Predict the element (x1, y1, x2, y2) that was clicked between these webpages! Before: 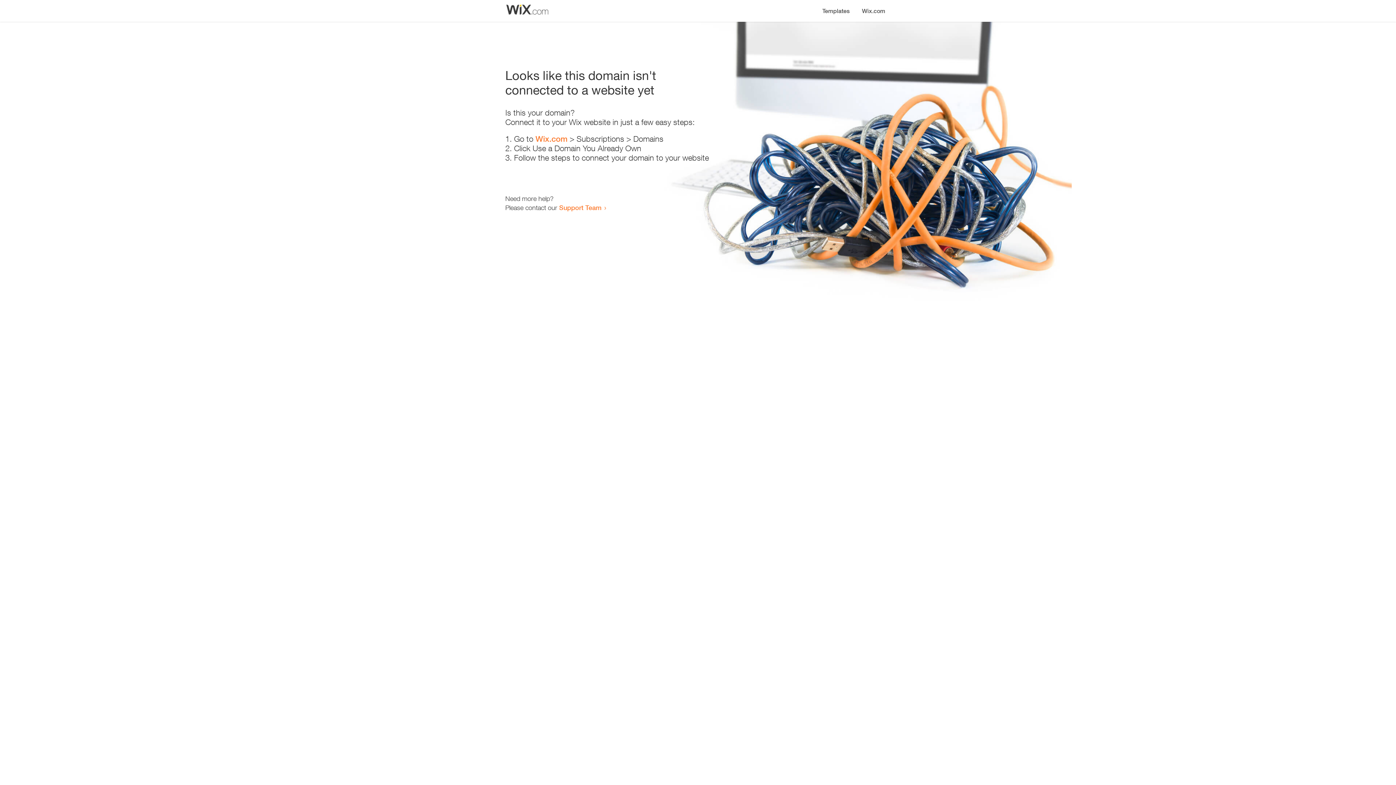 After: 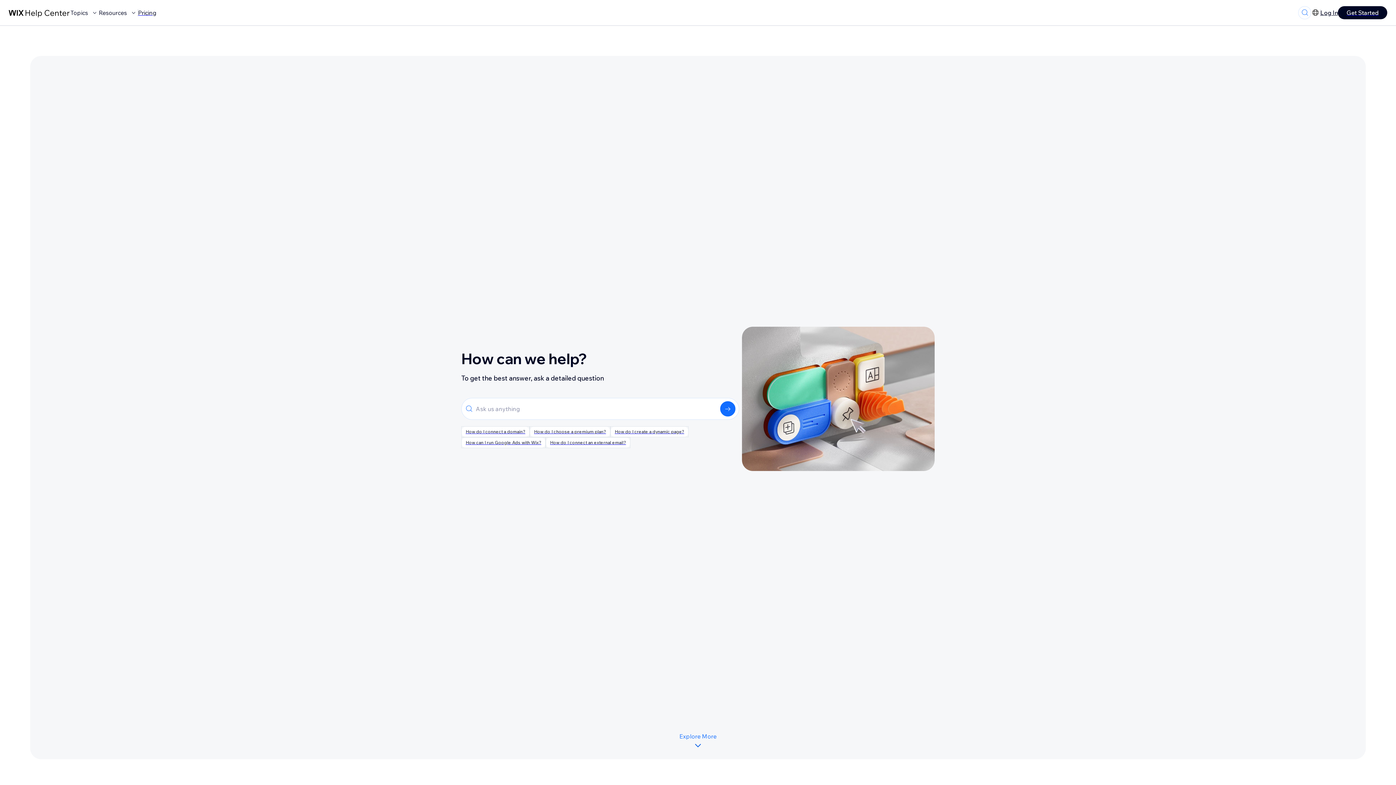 Action: label: Support Team bbox: (559, 203, 601, 211)